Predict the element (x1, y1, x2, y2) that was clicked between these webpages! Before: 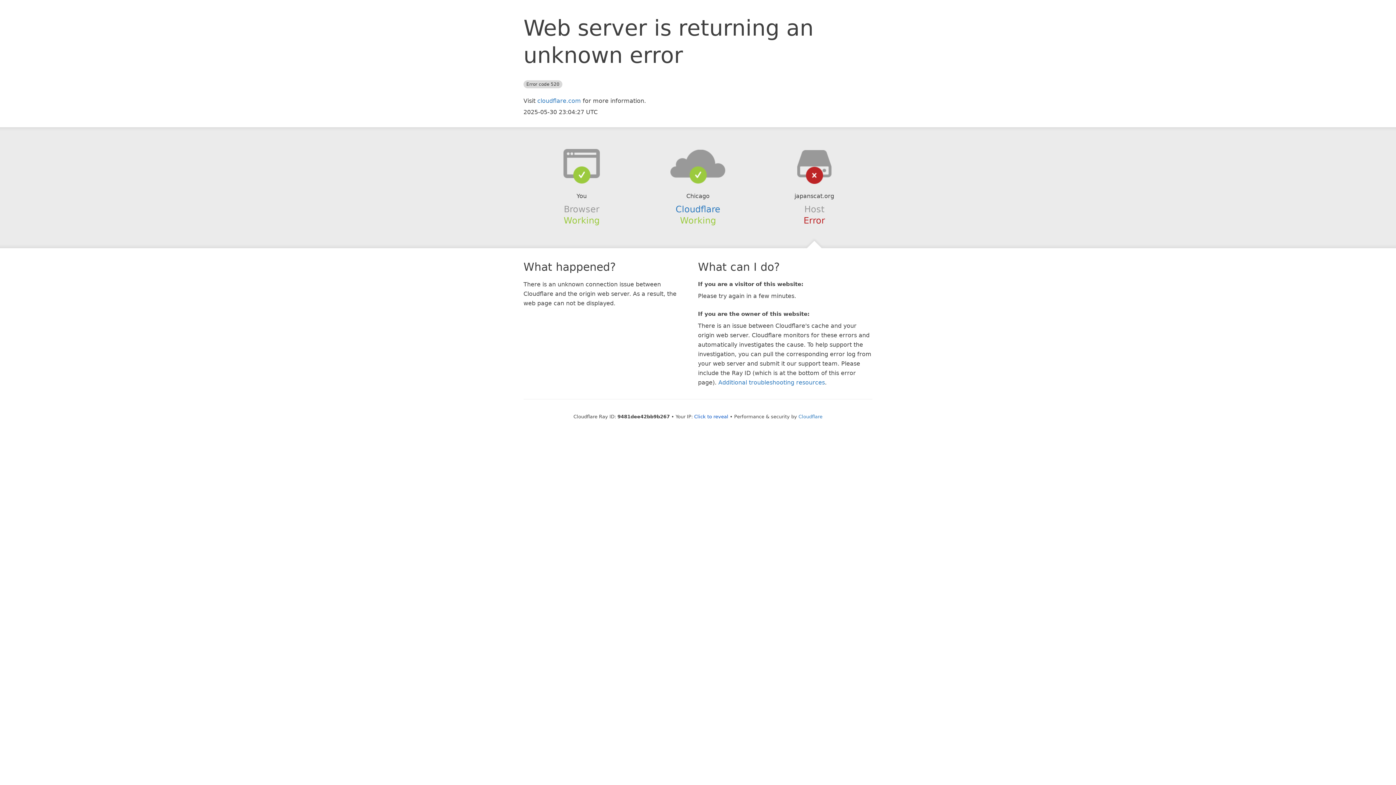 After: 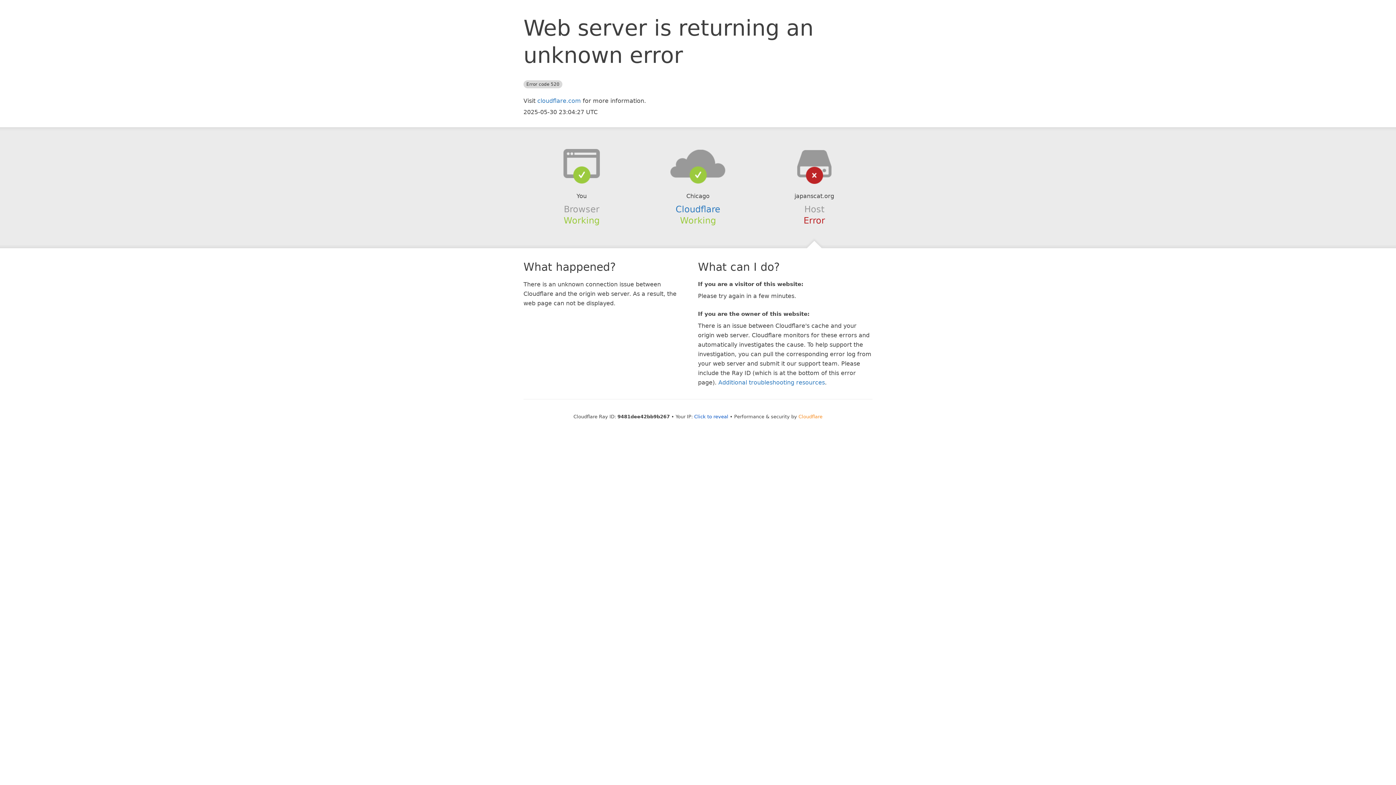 Action: label: Cloudflare bbox: (798, 414, 822, 419)